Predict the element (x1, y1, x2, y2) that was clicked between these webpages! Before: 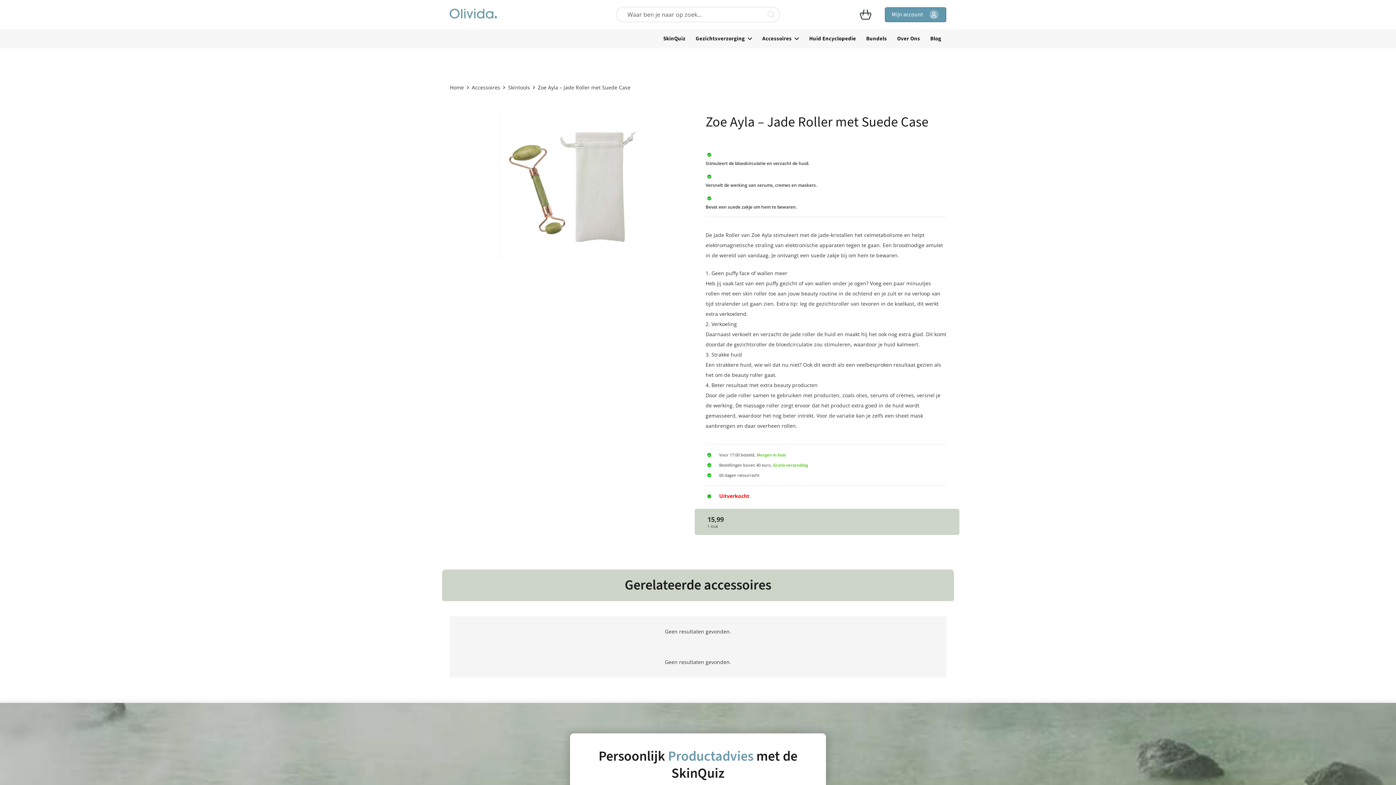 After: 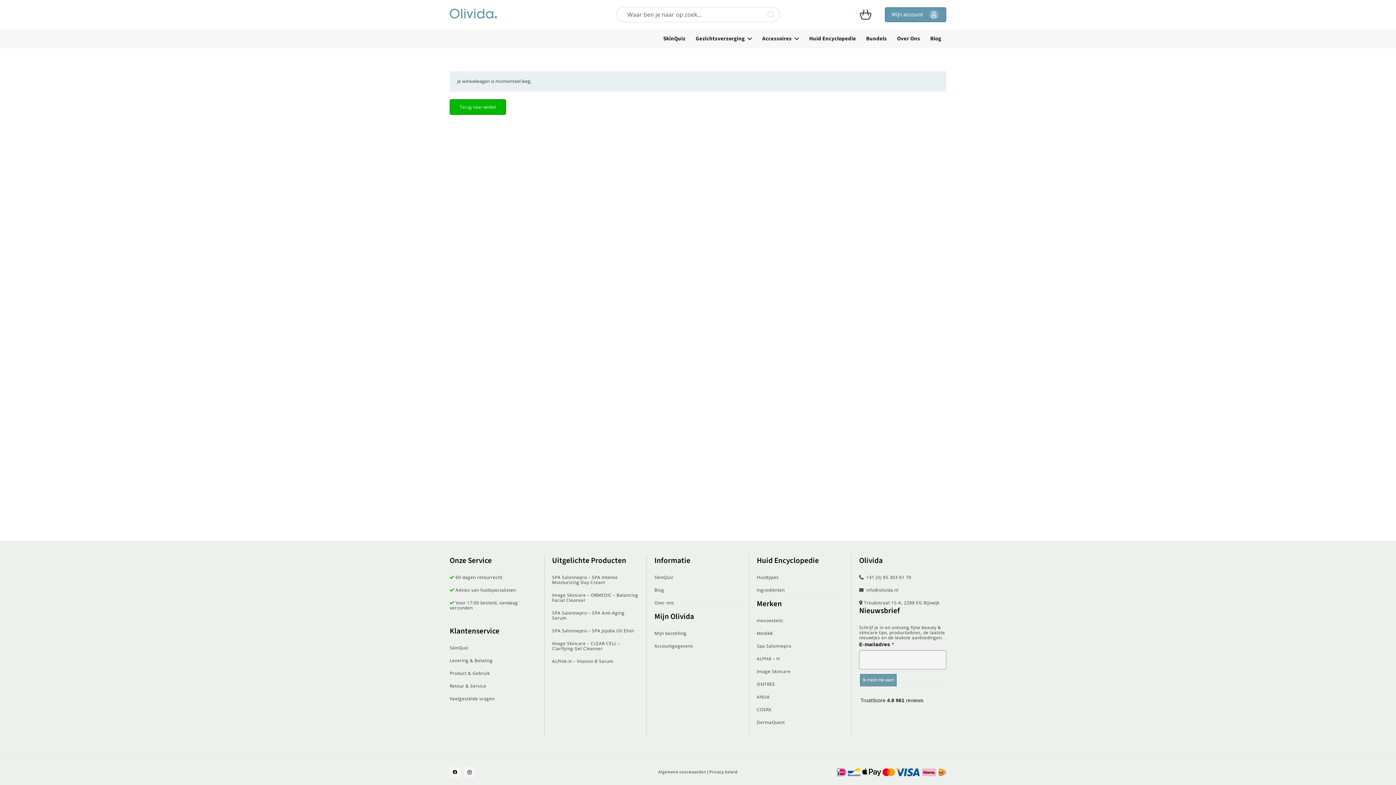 Action: label: Winkelwagen bbox: (859, 9, 872, 20)